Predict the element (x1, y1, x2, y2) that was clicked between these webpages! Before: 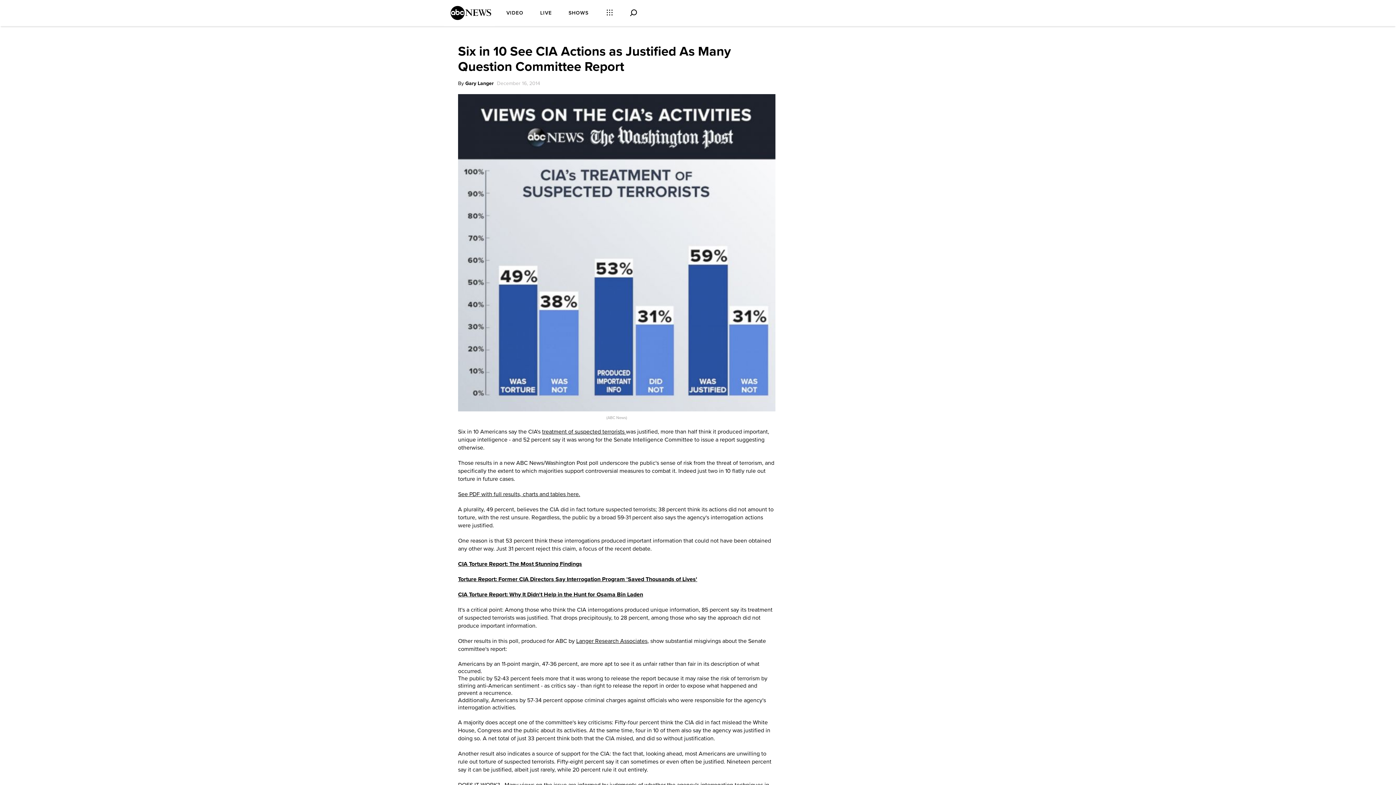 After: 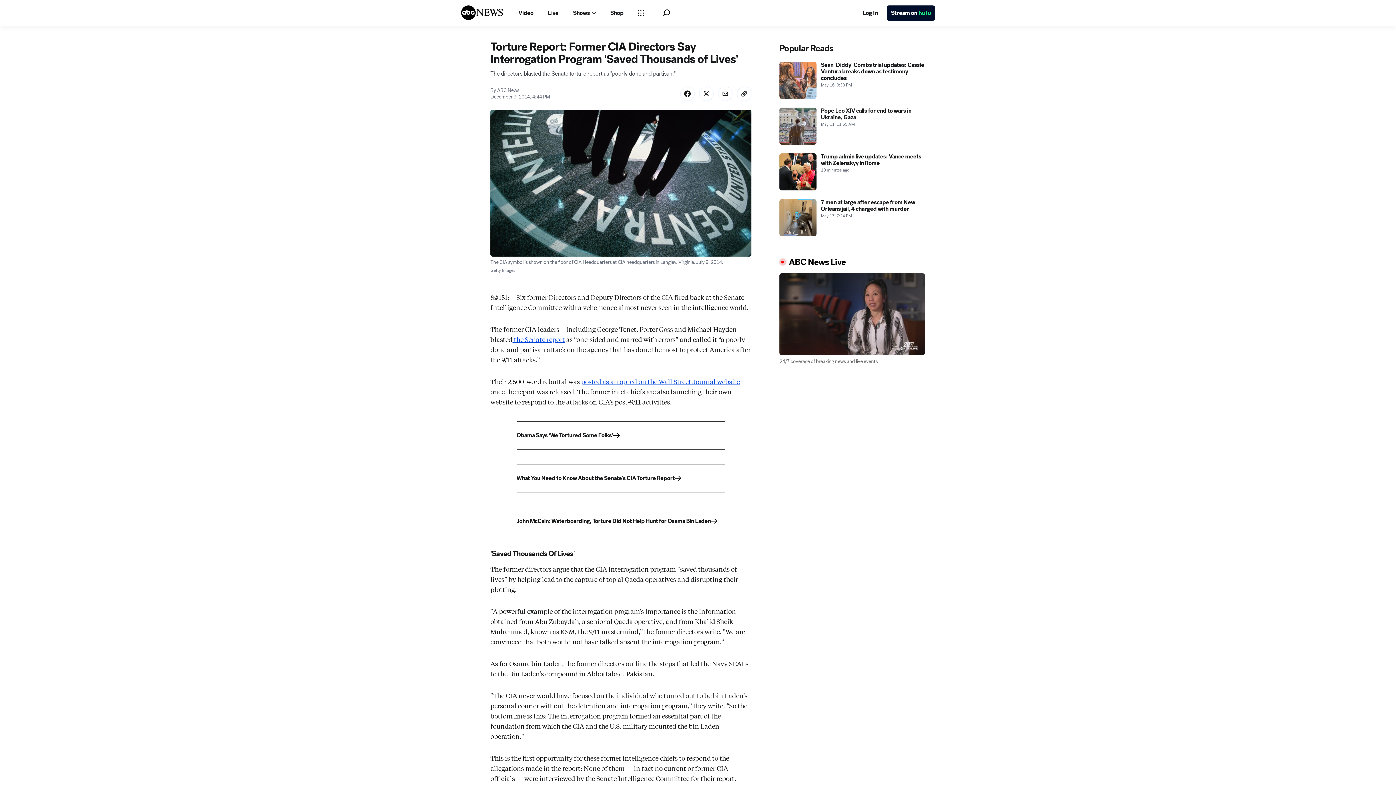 Action: bbox: (458, 576, 697, 583) label: Torture Report: Former CIA Directors Say Interrogation Program 'Saved Thousands of Lives'